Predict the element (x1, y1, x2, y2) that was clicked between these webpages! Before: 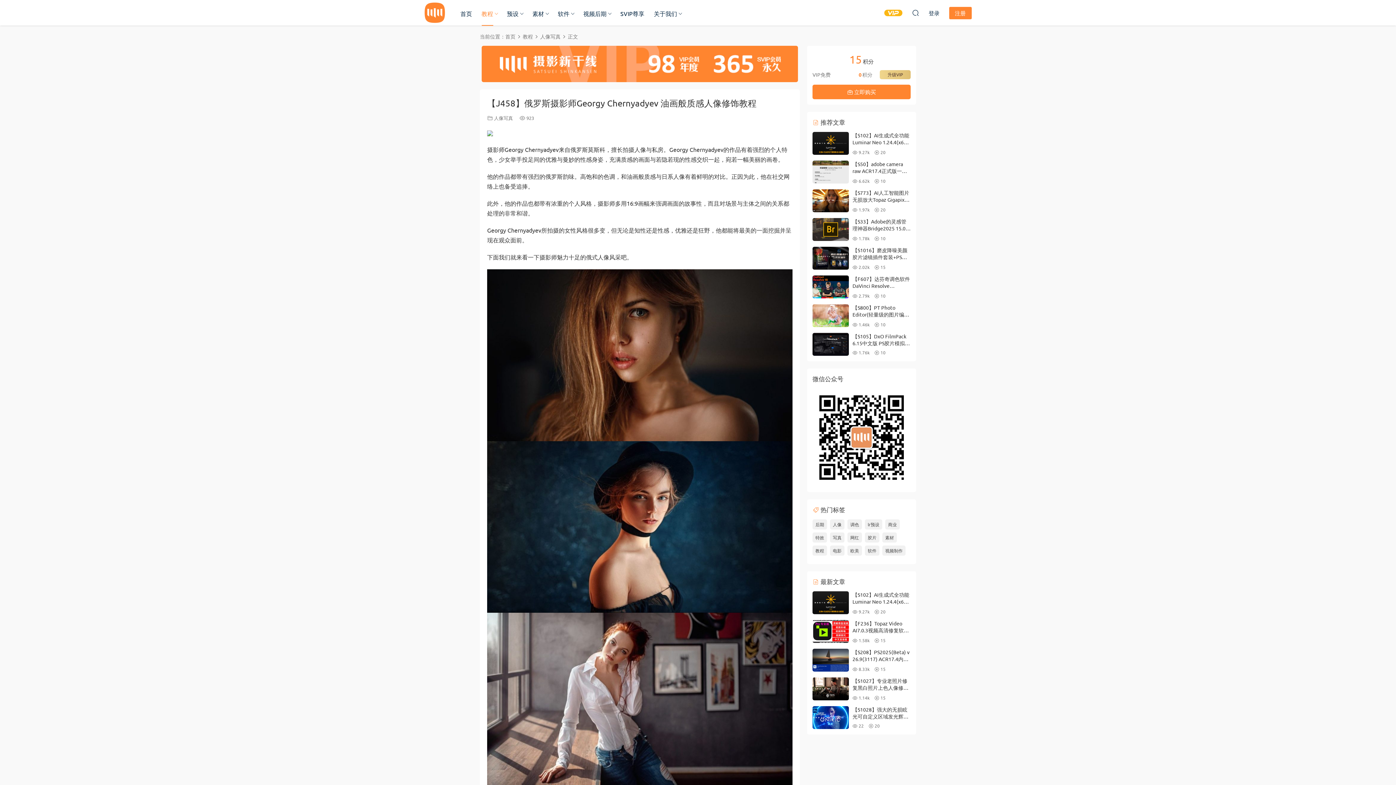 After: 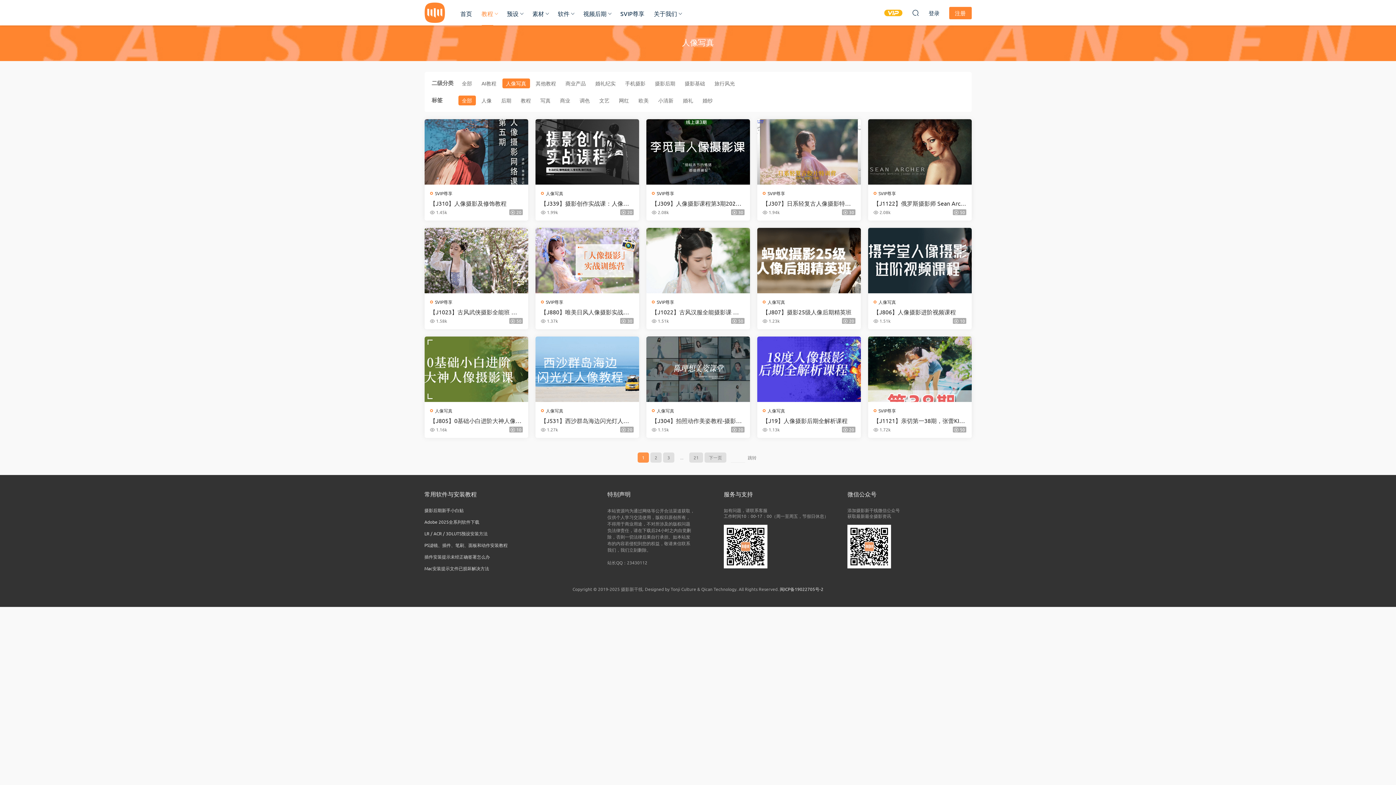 Action: bbox: (494, 114, 513, 121) label: 人像写真